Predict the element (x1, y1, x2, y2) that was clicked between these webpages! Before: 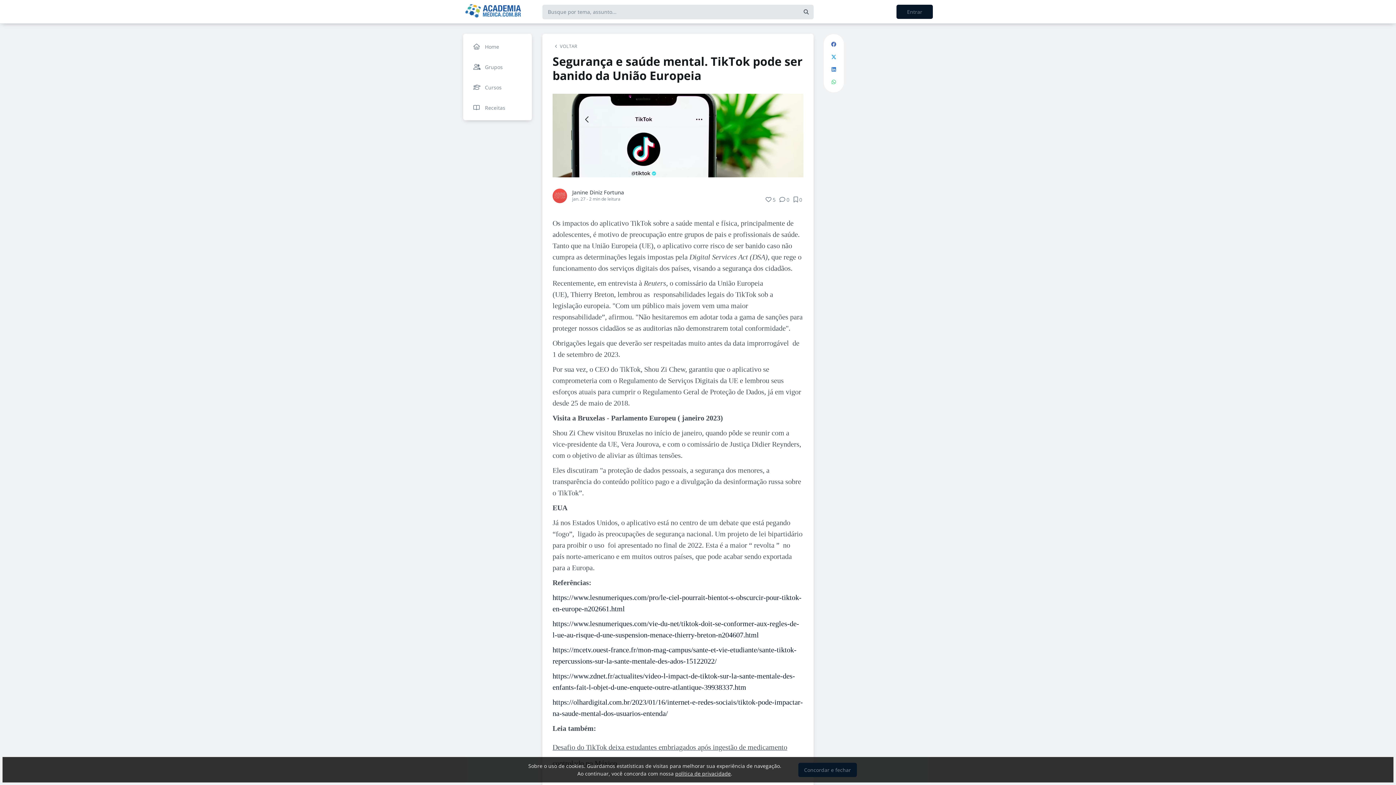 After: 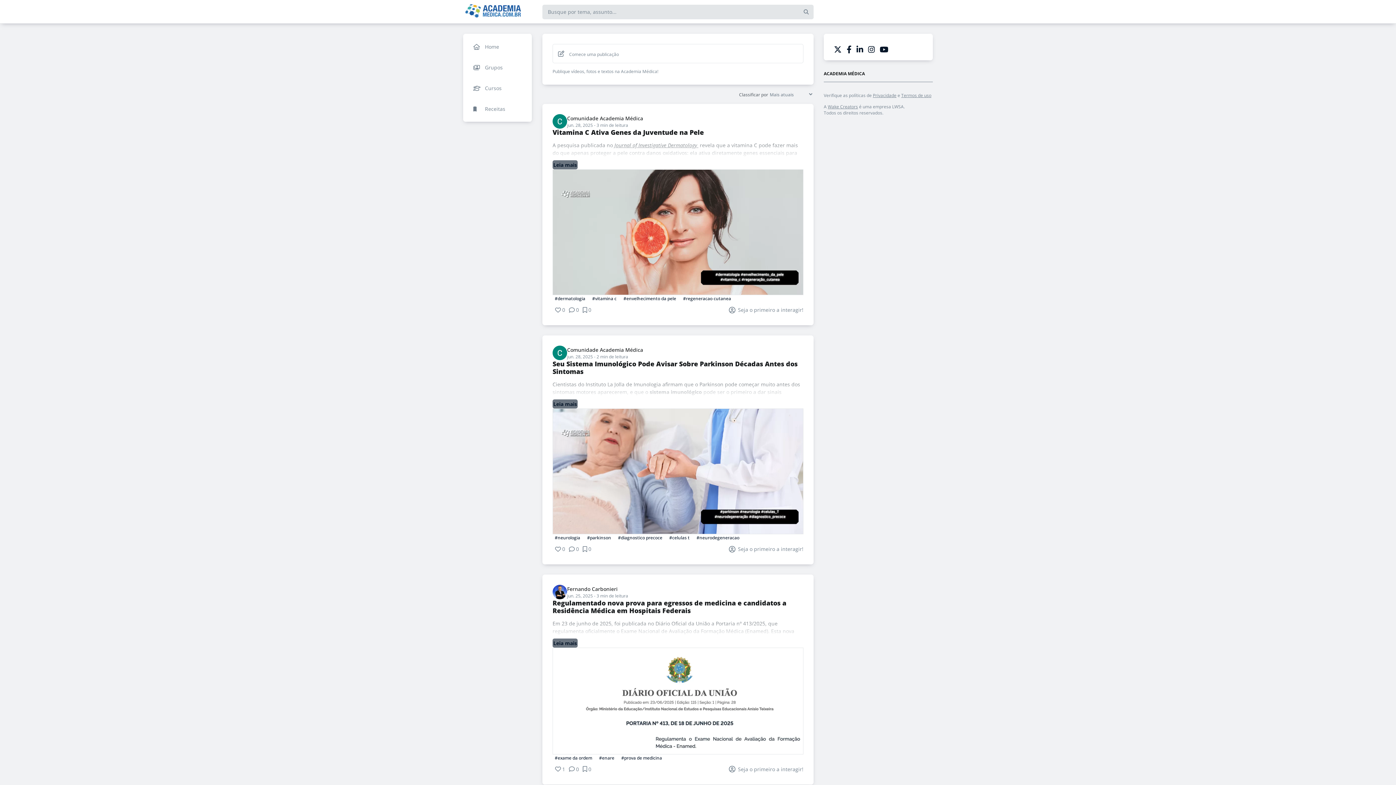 Action: bbox: (463, 2, 523, 20)